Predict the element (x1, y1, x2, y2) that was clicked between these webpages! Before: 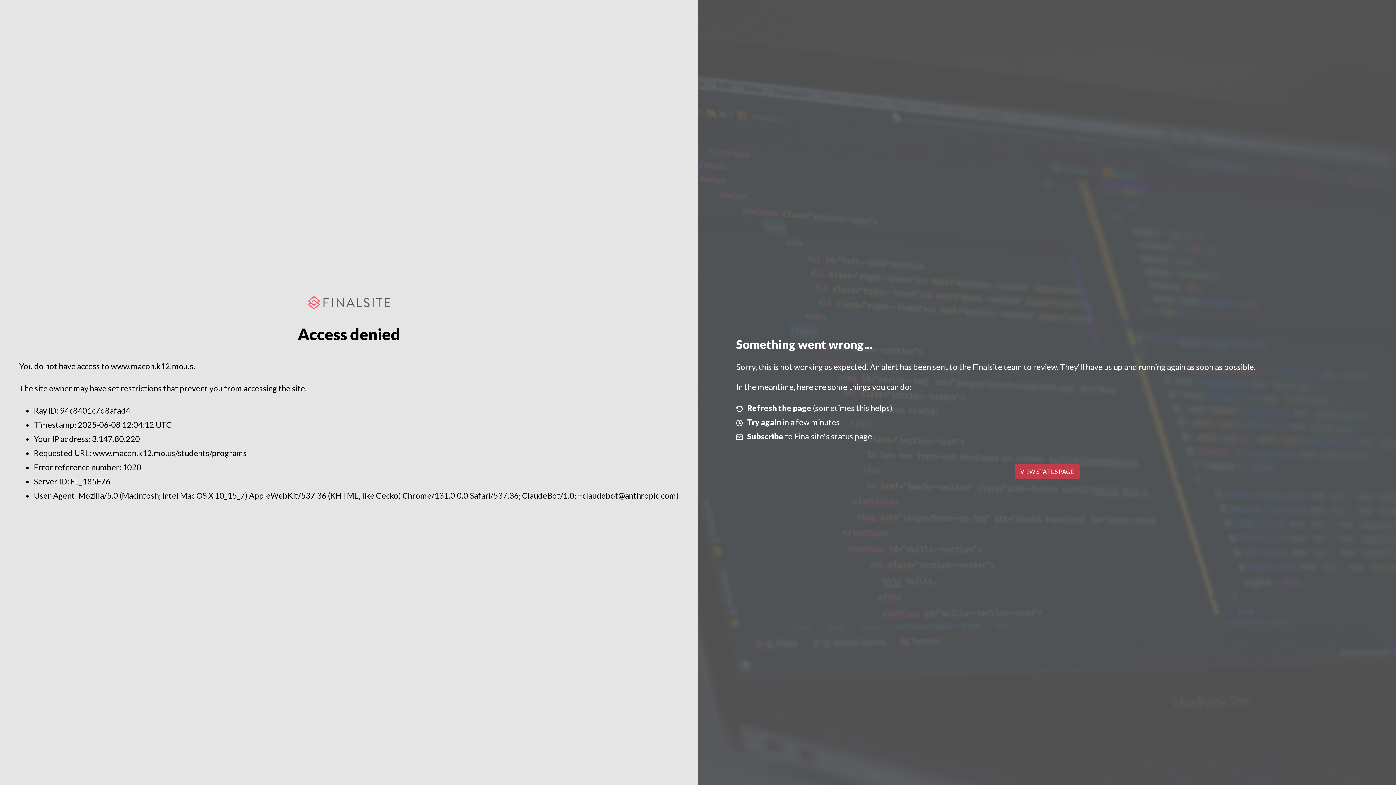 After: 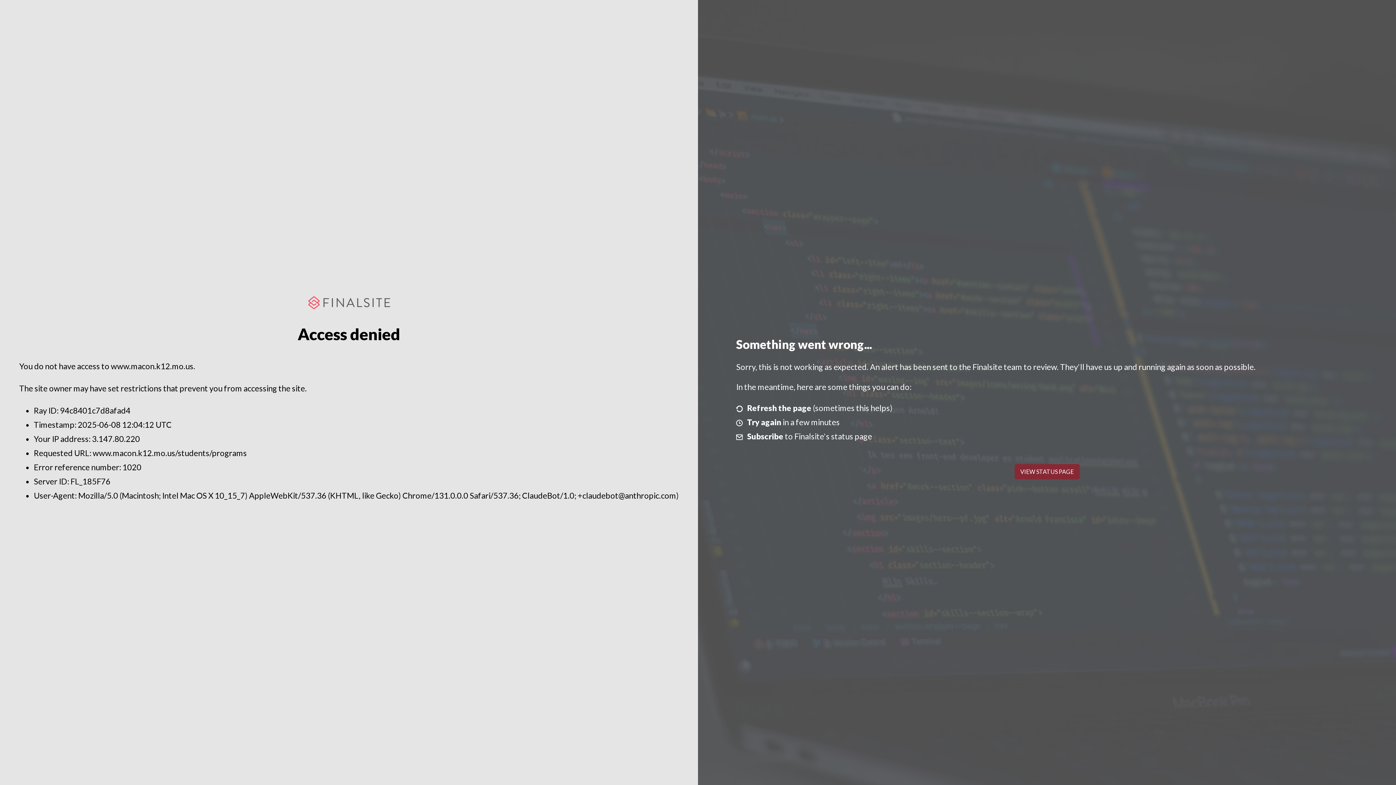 Action: label: VIEW STATUS PAGE bbox: (1014, 464, 1079, 479)